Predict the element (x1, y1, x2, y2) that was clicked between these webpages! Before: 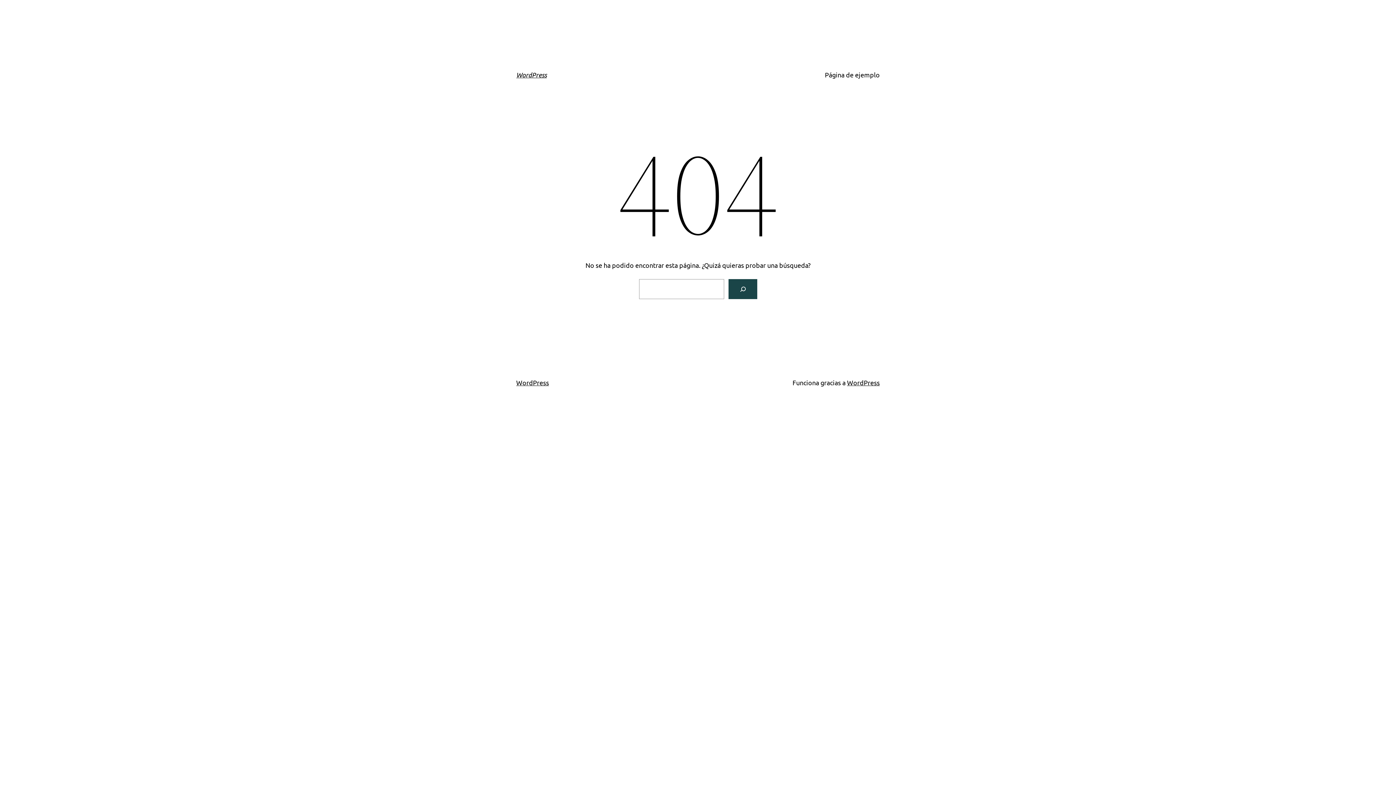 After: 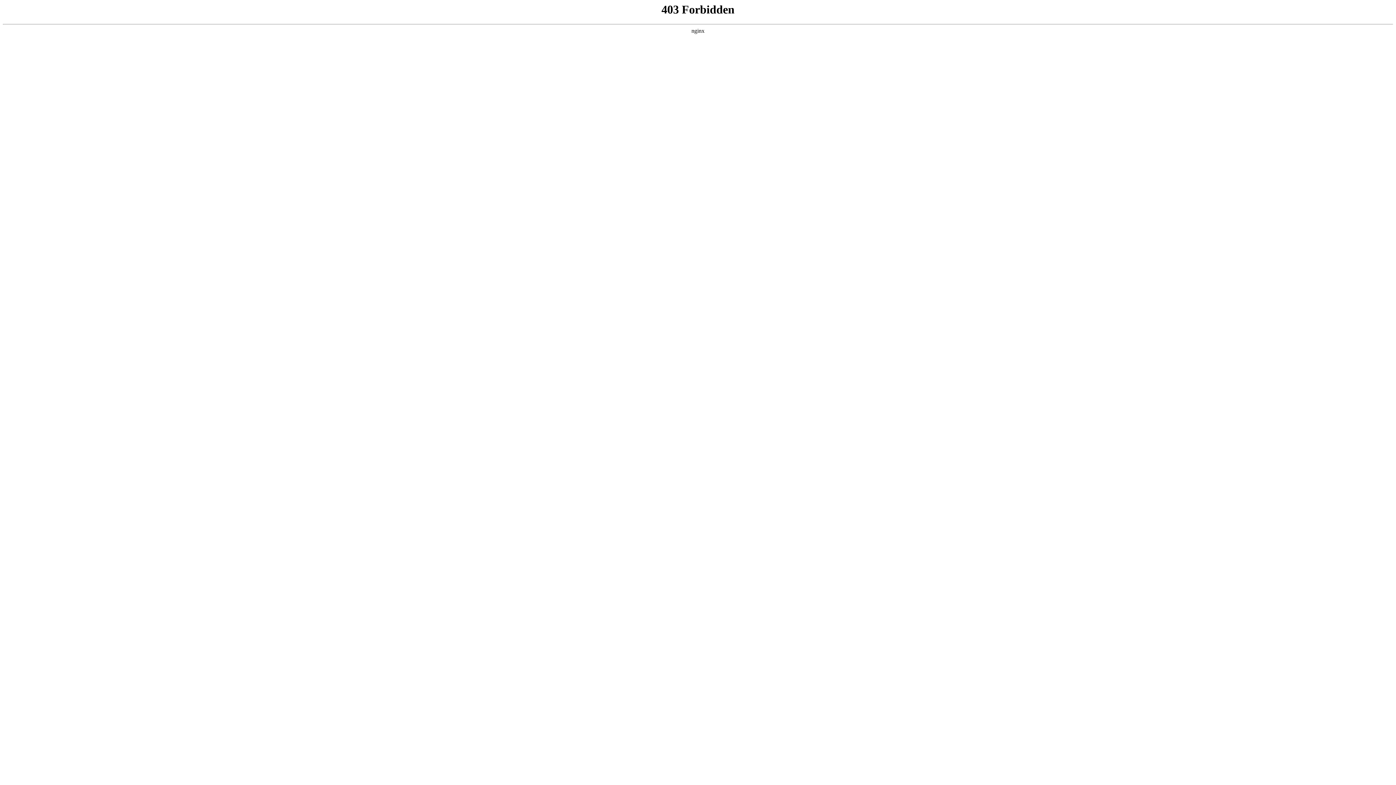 Action: bbox: (847, 378, 880, 386) label: WordPress